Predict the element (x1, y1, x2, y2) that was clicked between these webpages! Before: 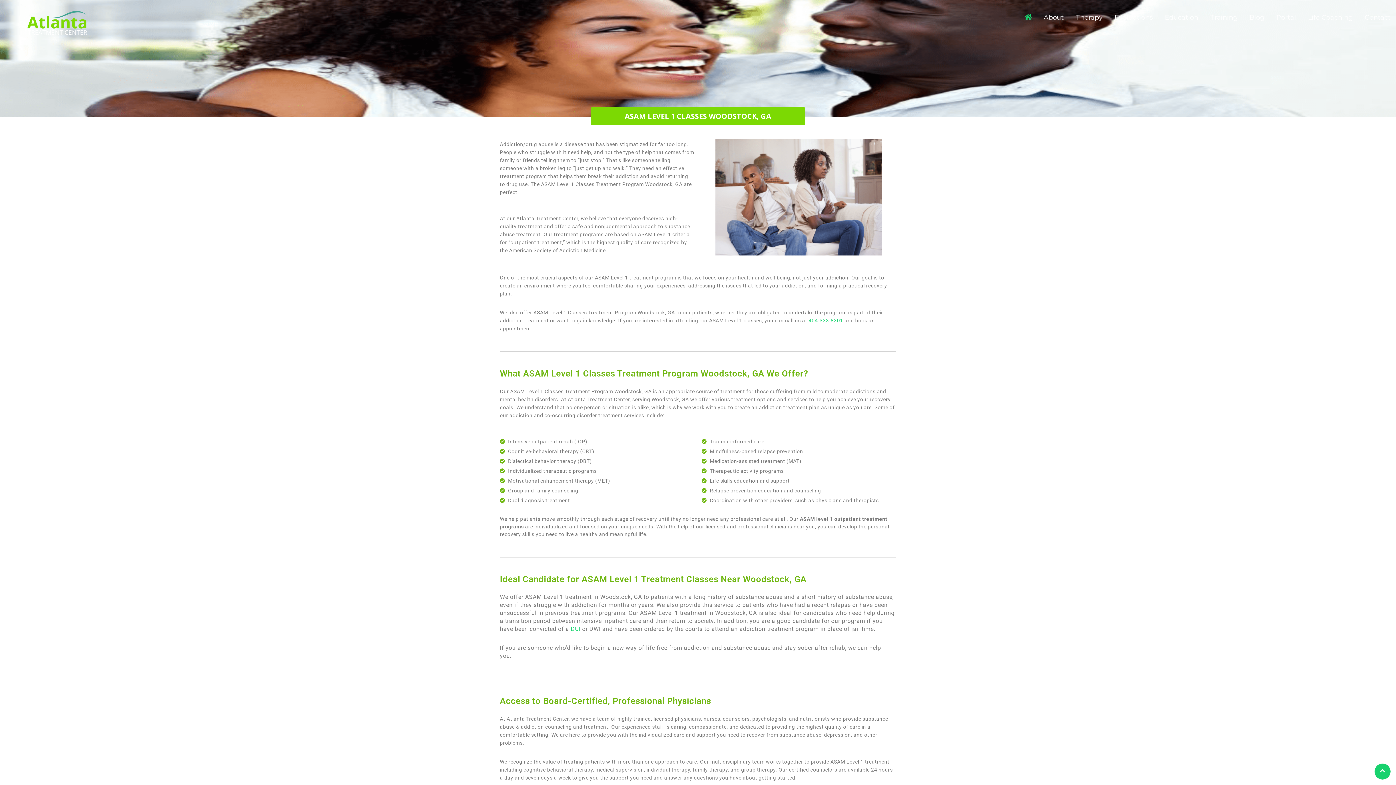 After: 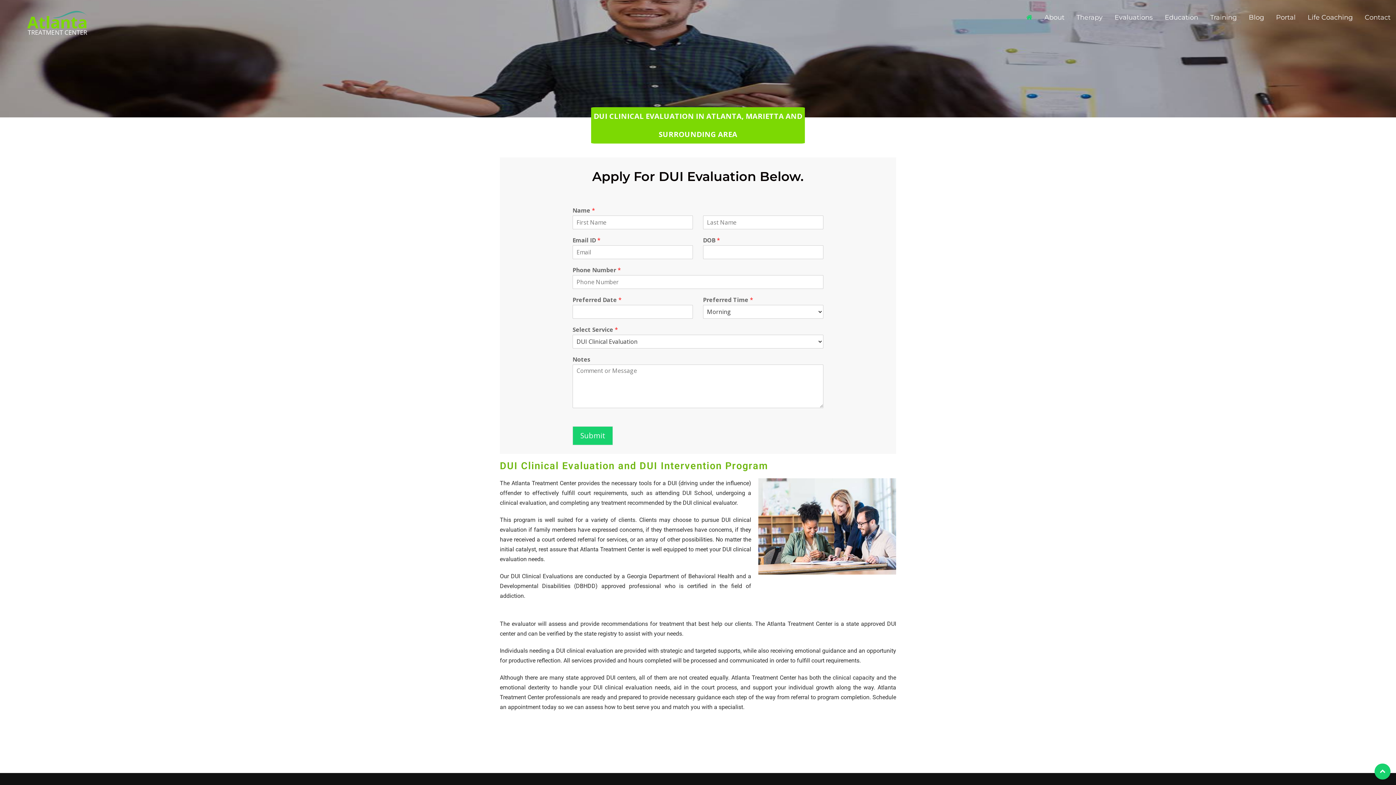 Action: bbox: (570, 625, 580, 632) label: DUI